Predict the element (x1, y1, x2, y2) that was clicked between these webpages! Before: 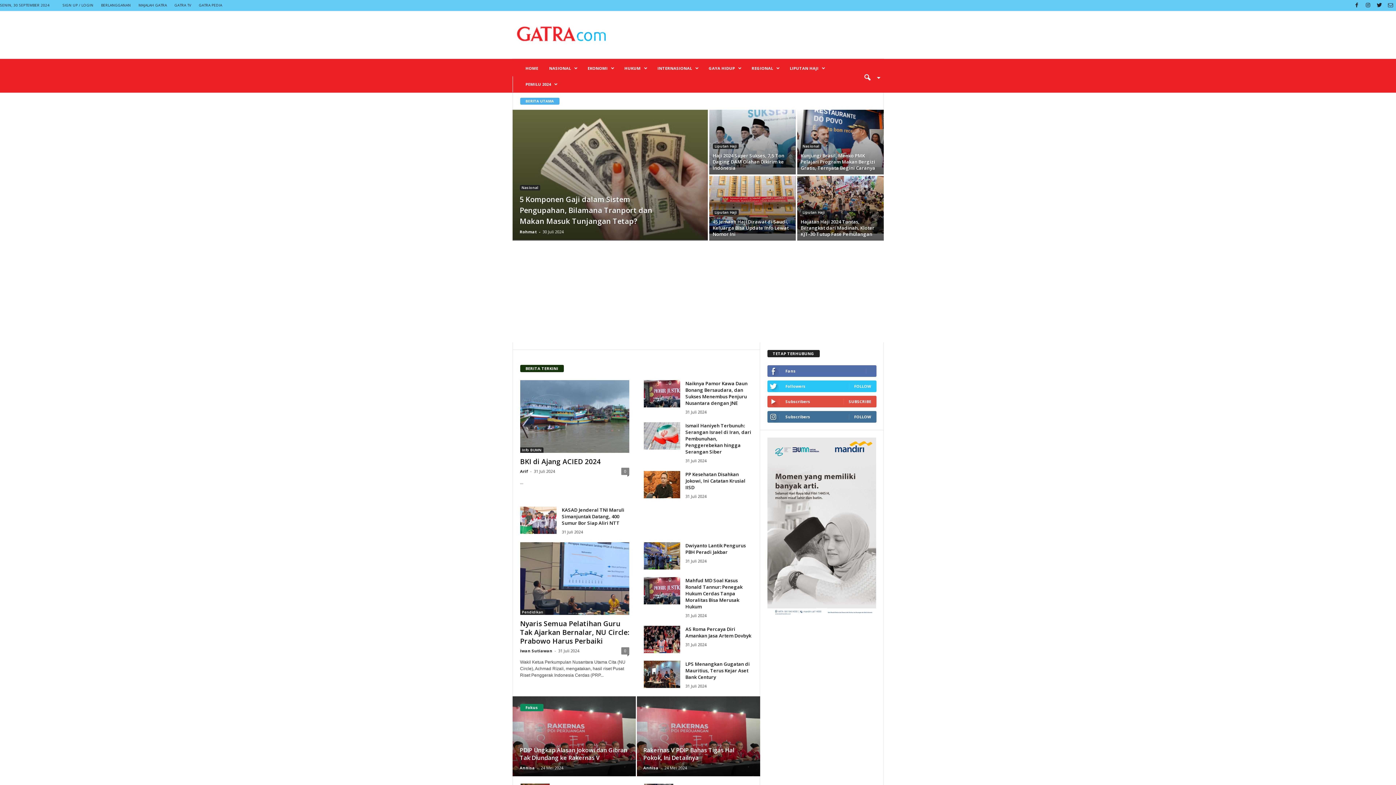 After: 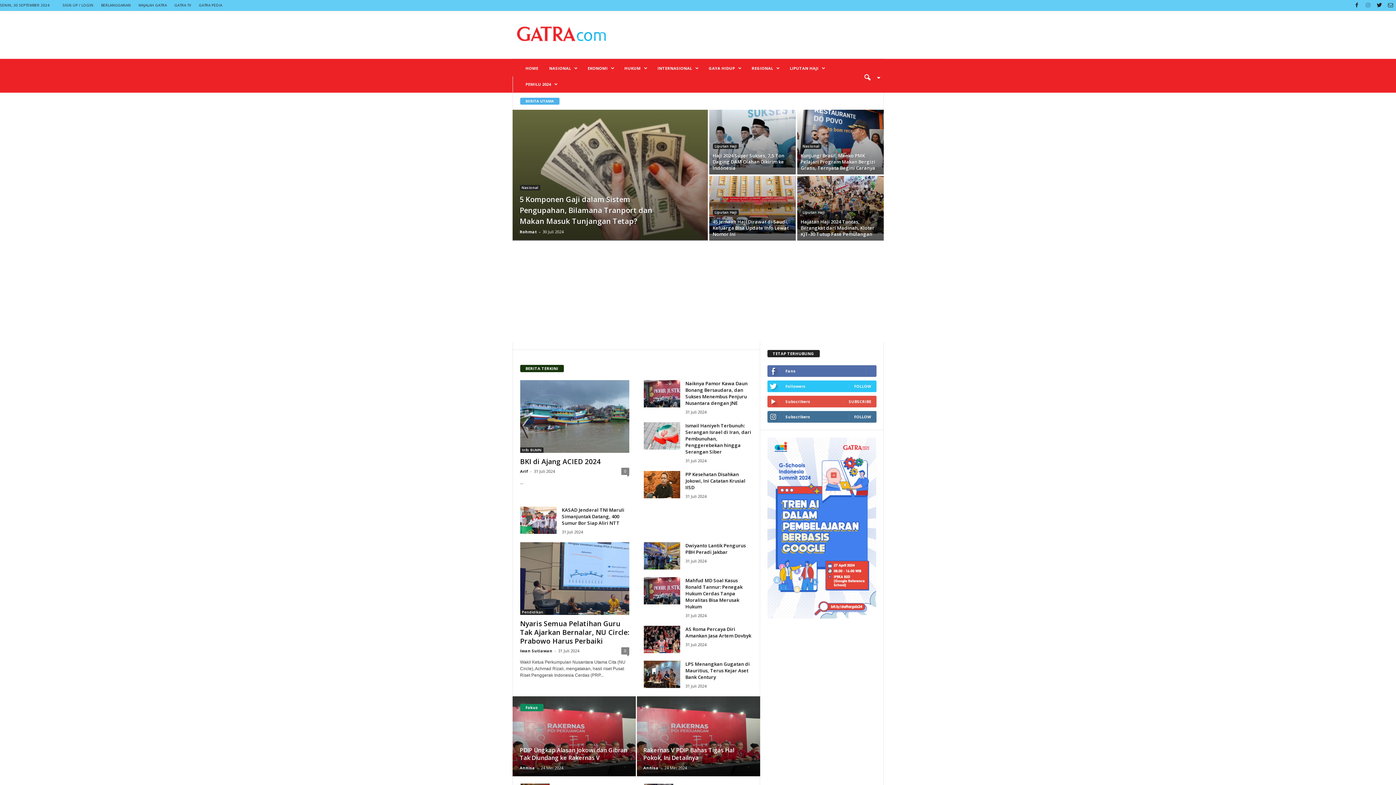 Action: bbox: (1364, 0, 1372, 10)